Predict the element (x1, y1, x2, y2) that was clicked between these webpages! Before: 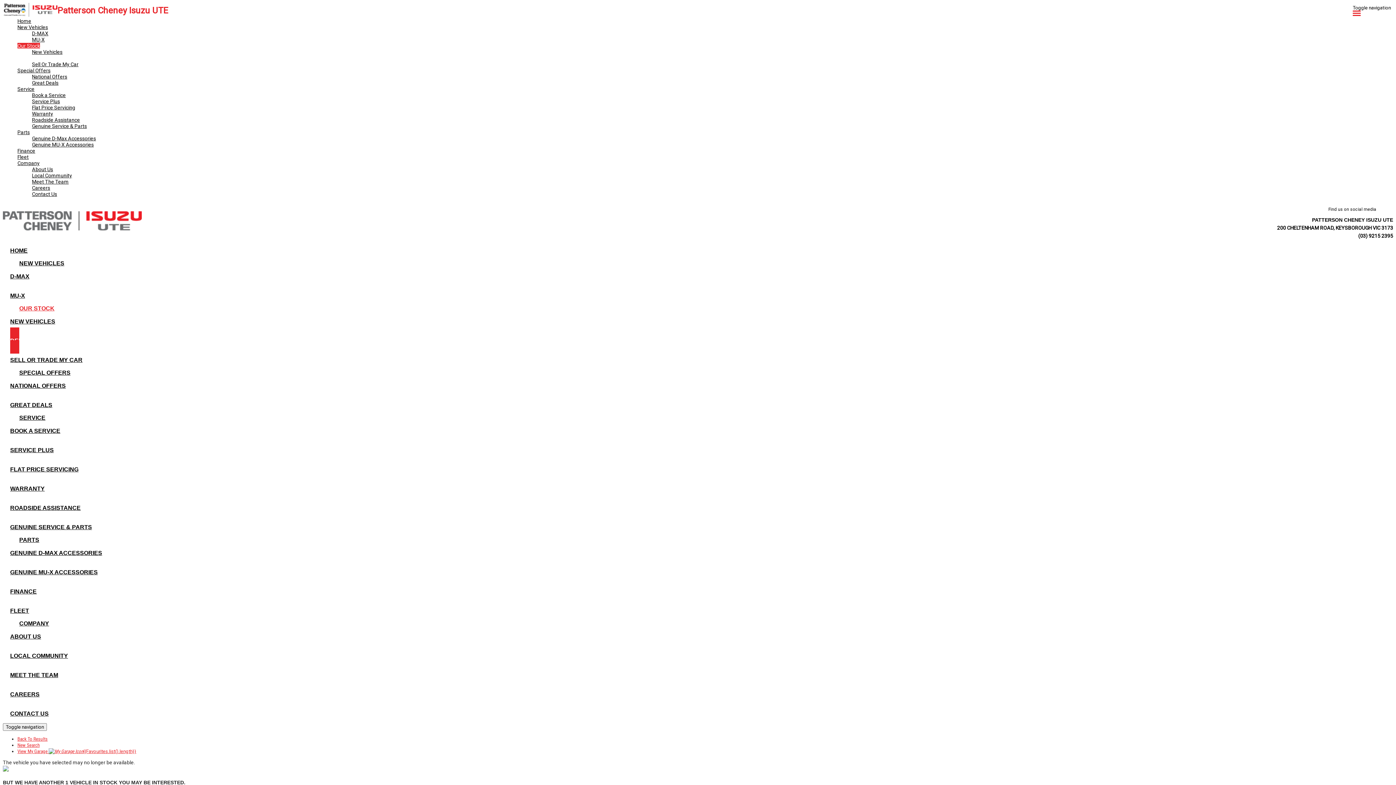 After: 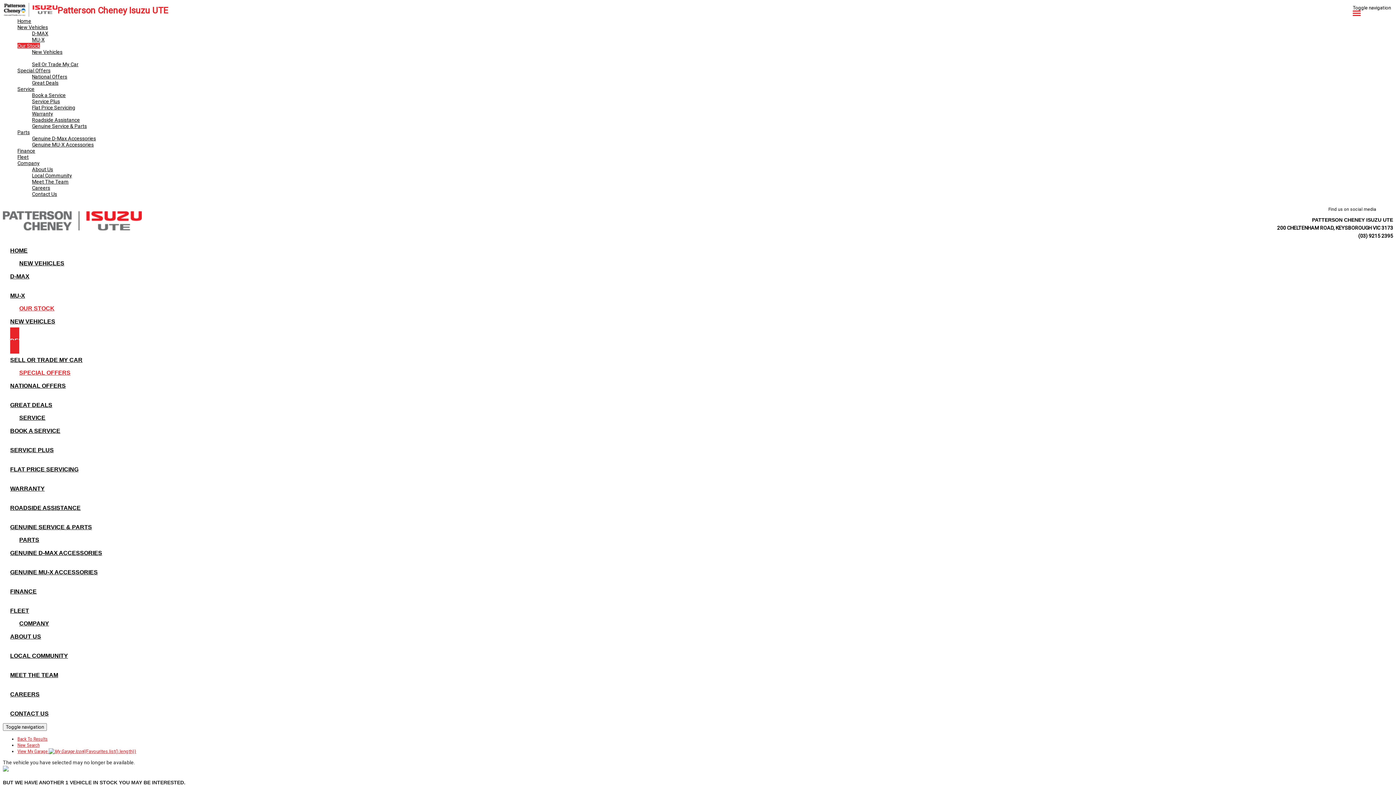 Action: label: SPECIAL OFFERS bbox: (10, 364, 79, 381)